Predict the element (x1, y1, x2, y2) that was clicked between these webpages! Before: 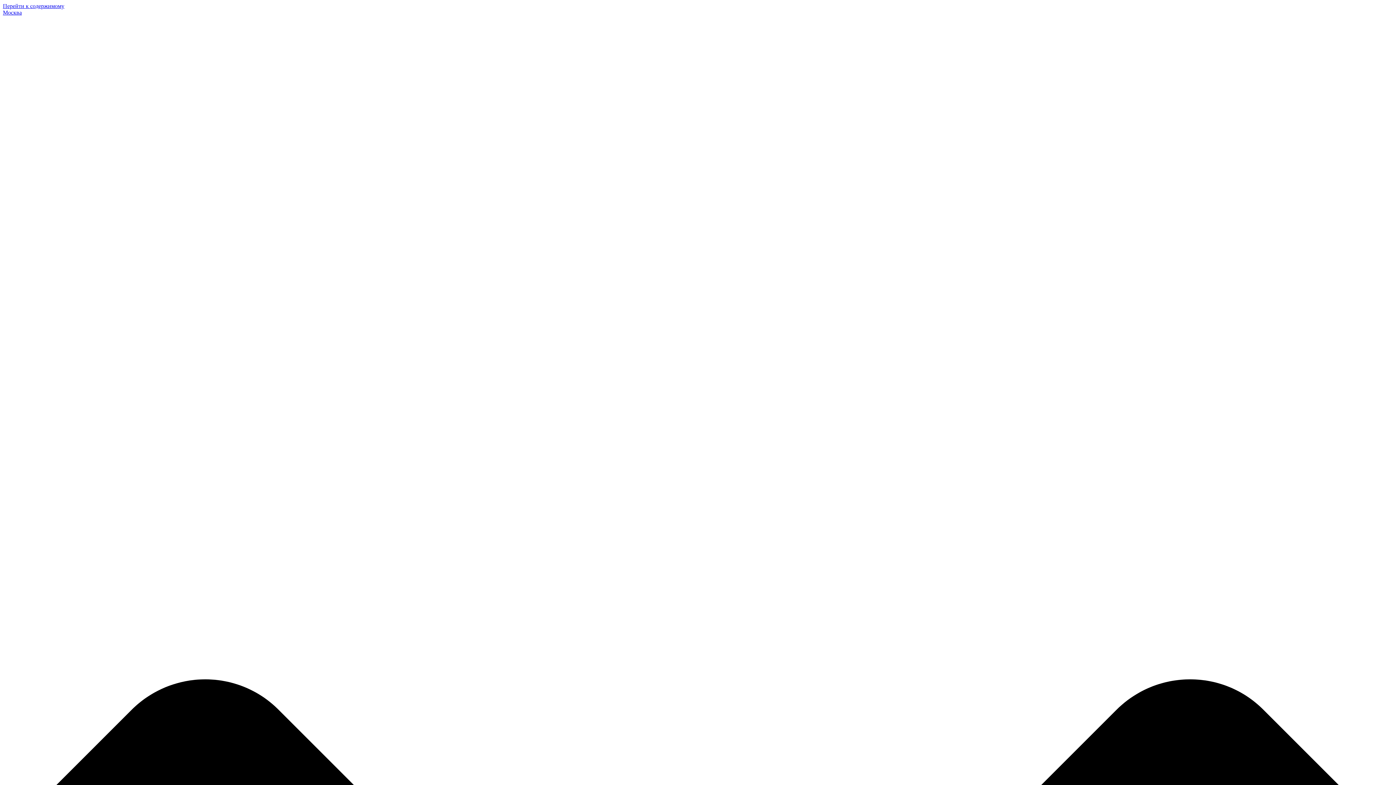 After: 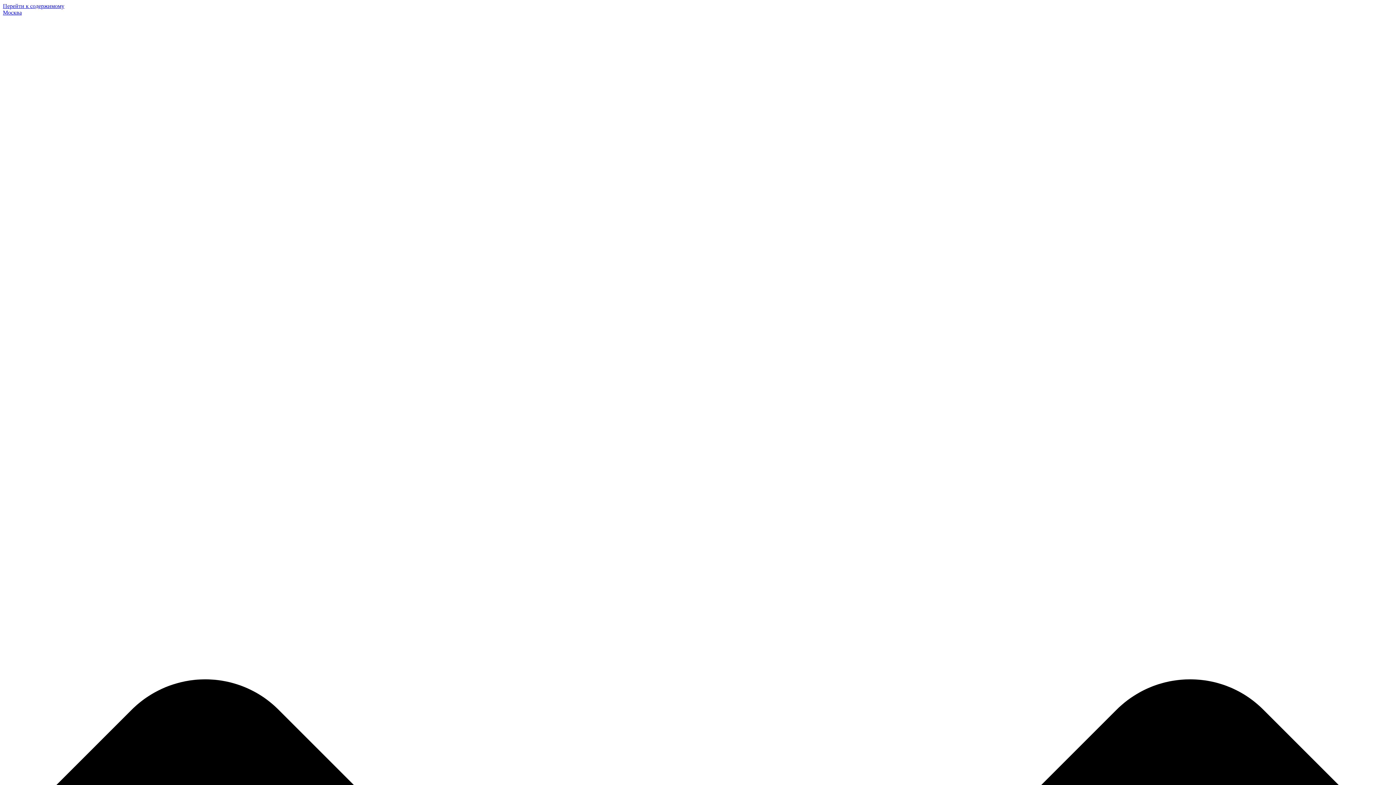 Action: bbox: (2, 9, 21, 15) label: Москва